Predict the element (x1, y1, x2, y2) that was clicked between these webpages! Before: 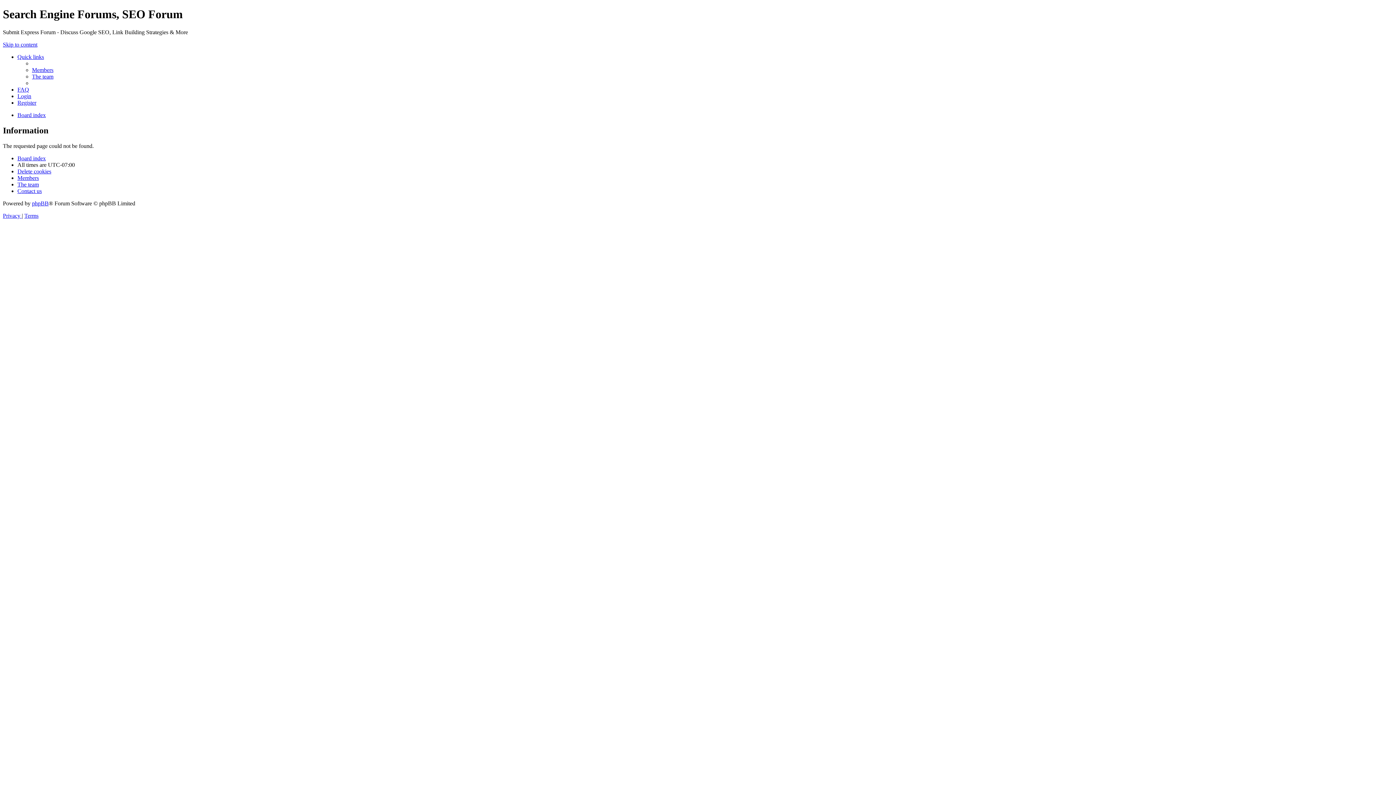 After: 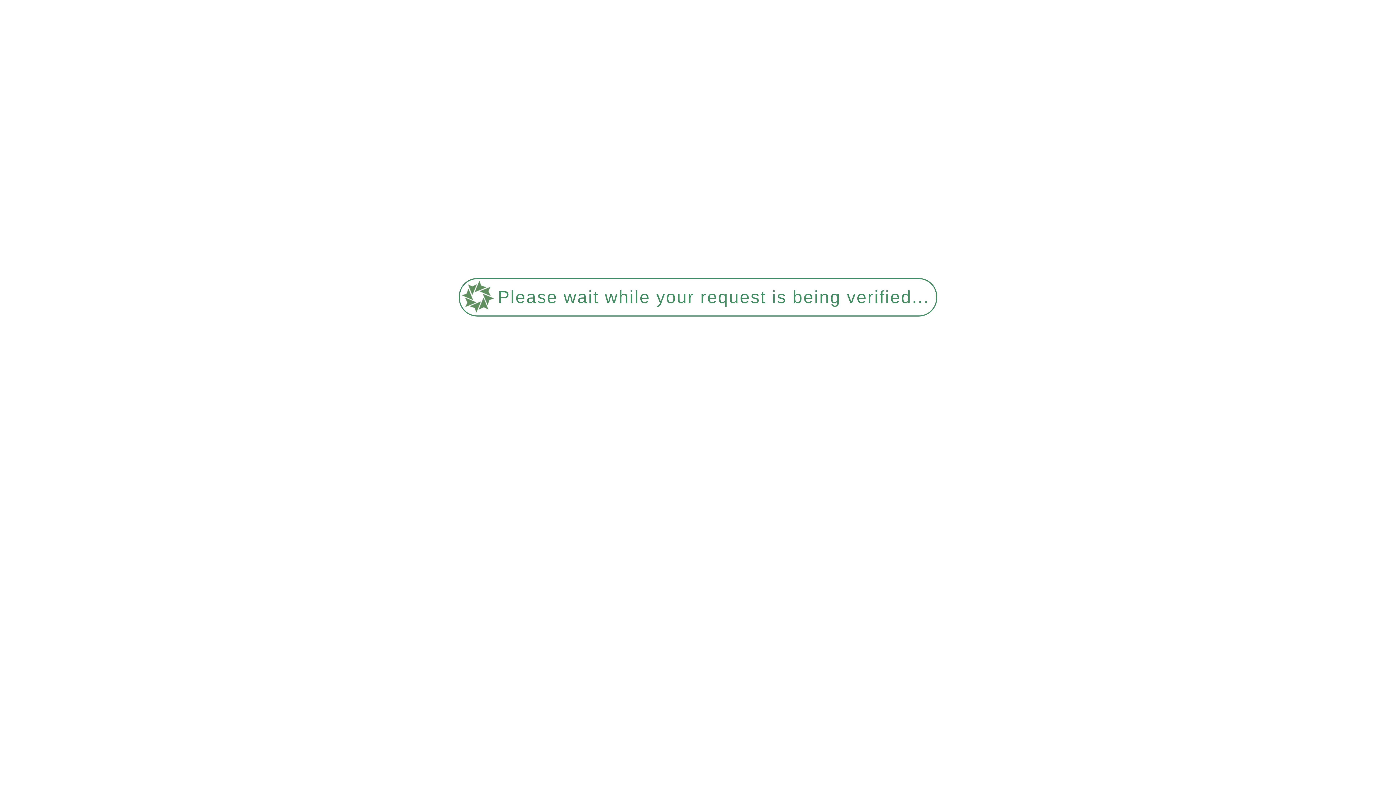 Action: label: Login bbox: (17, 93, 31, 99)